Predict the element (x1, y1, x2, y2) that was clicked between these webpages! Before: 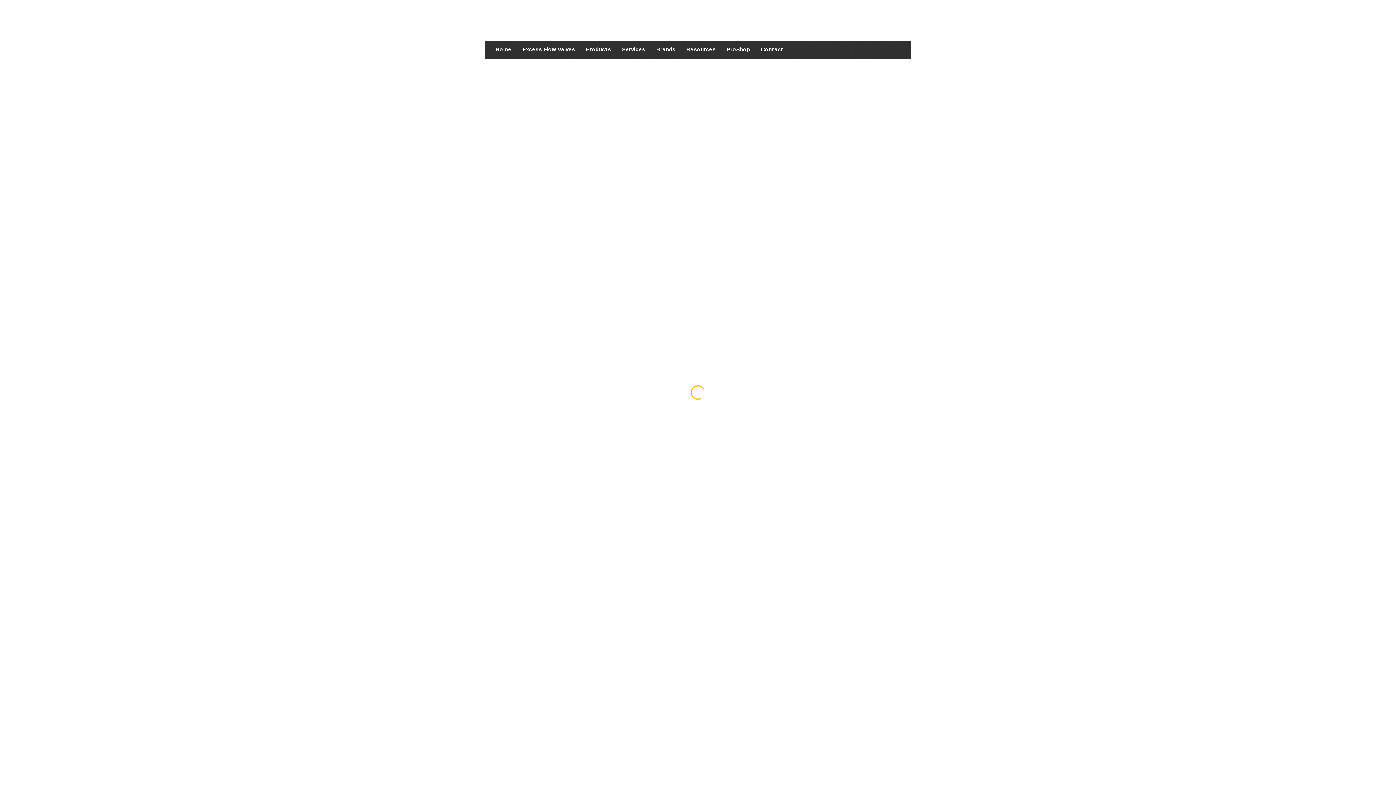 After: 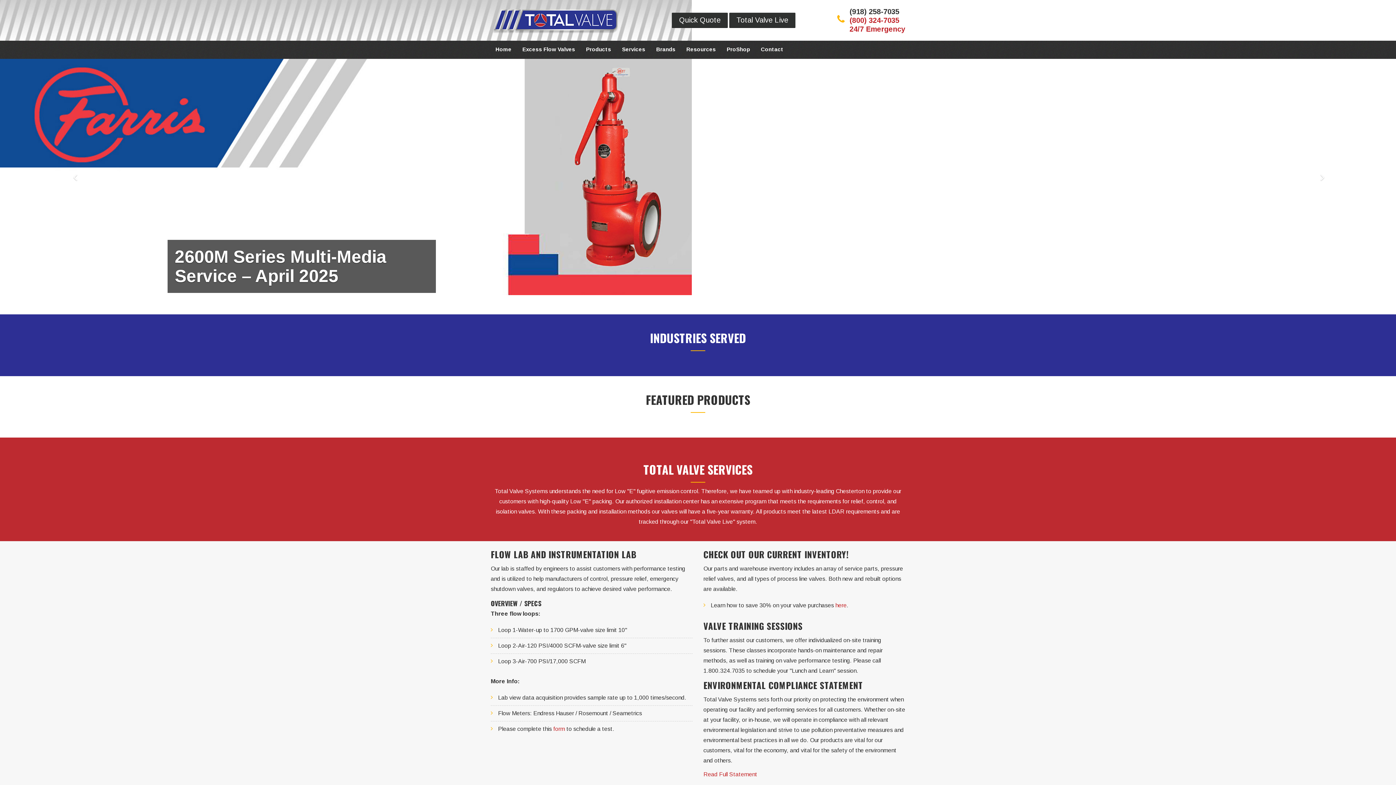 Action: bbox: (490, 40, 517, 58) label: Home